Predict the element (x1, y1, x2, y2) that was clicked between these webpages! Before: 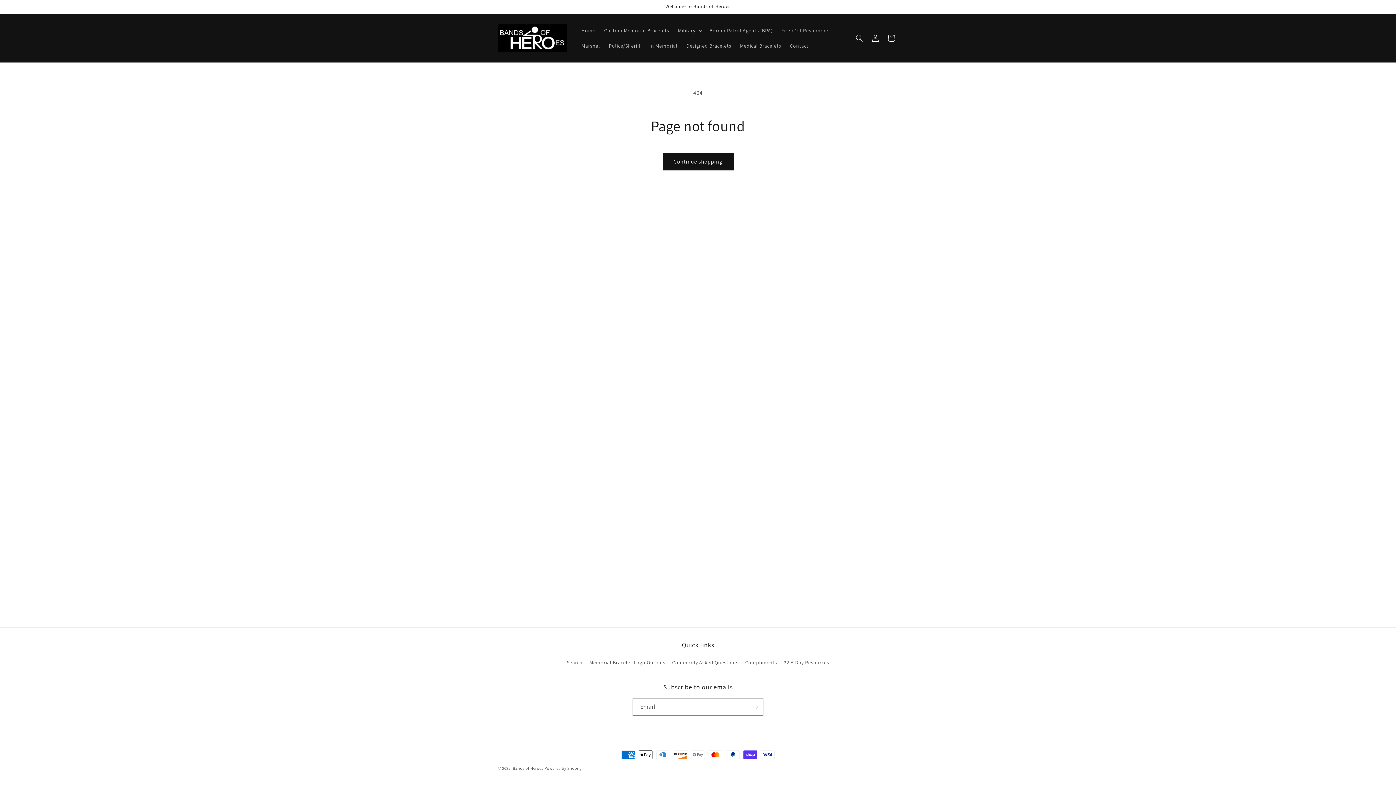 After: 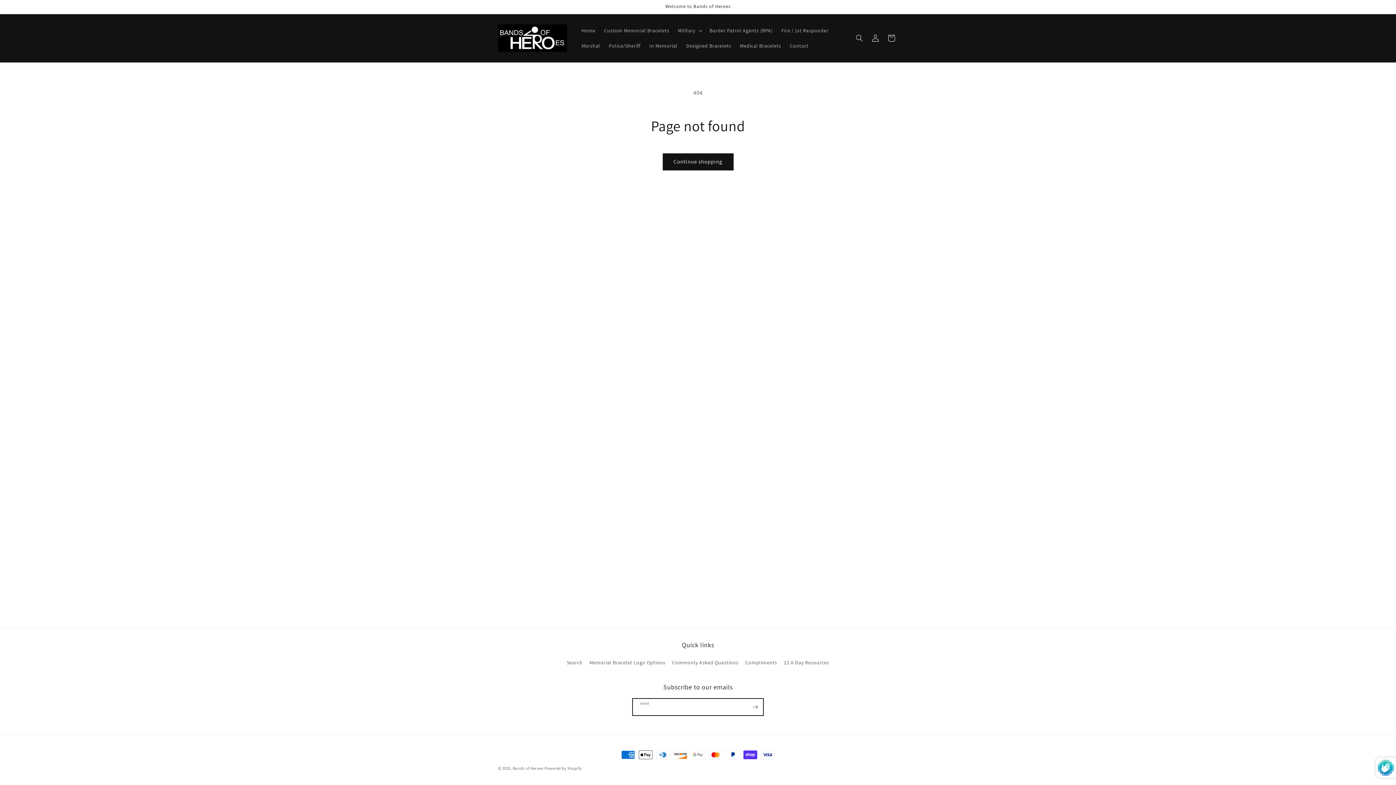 Action: bbox: (747, 698, 763, 716) label: Subscribe